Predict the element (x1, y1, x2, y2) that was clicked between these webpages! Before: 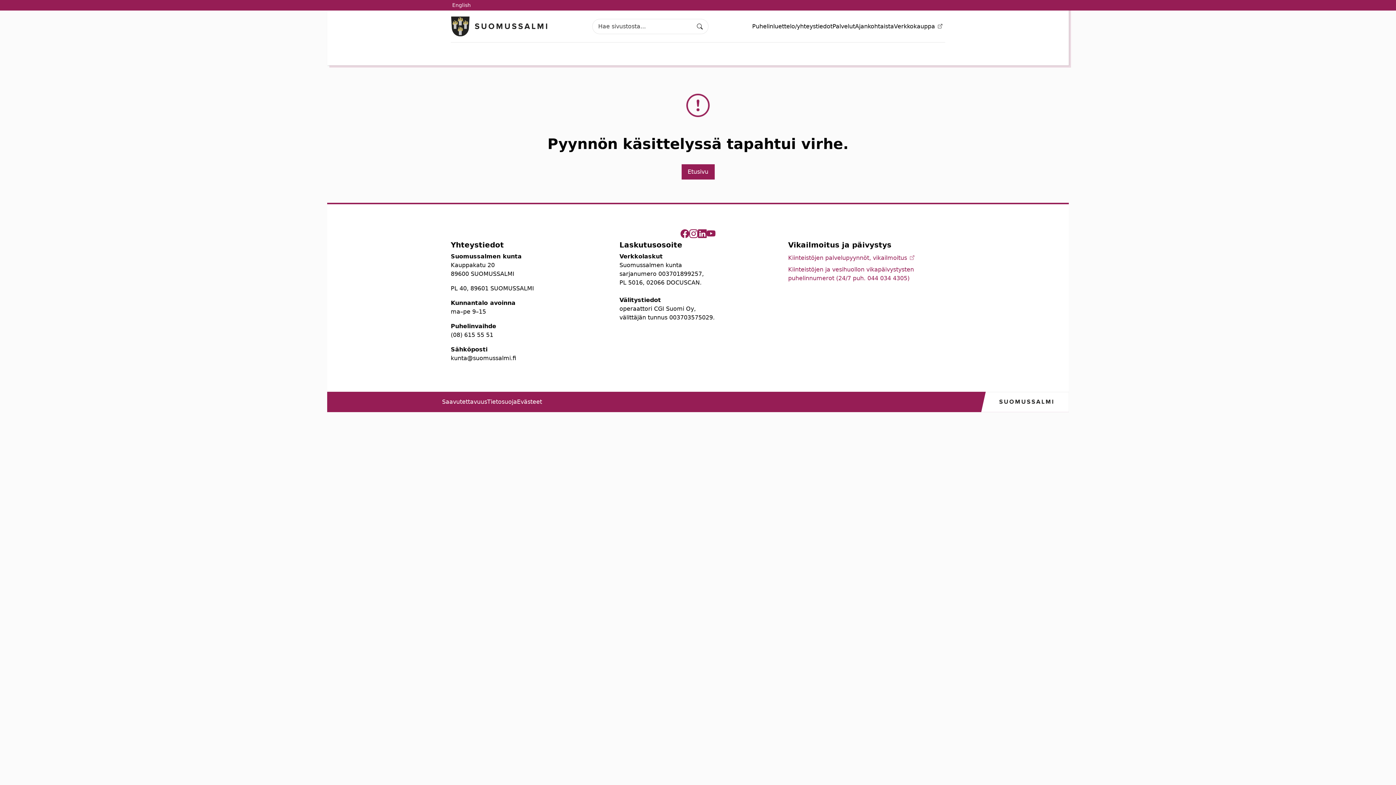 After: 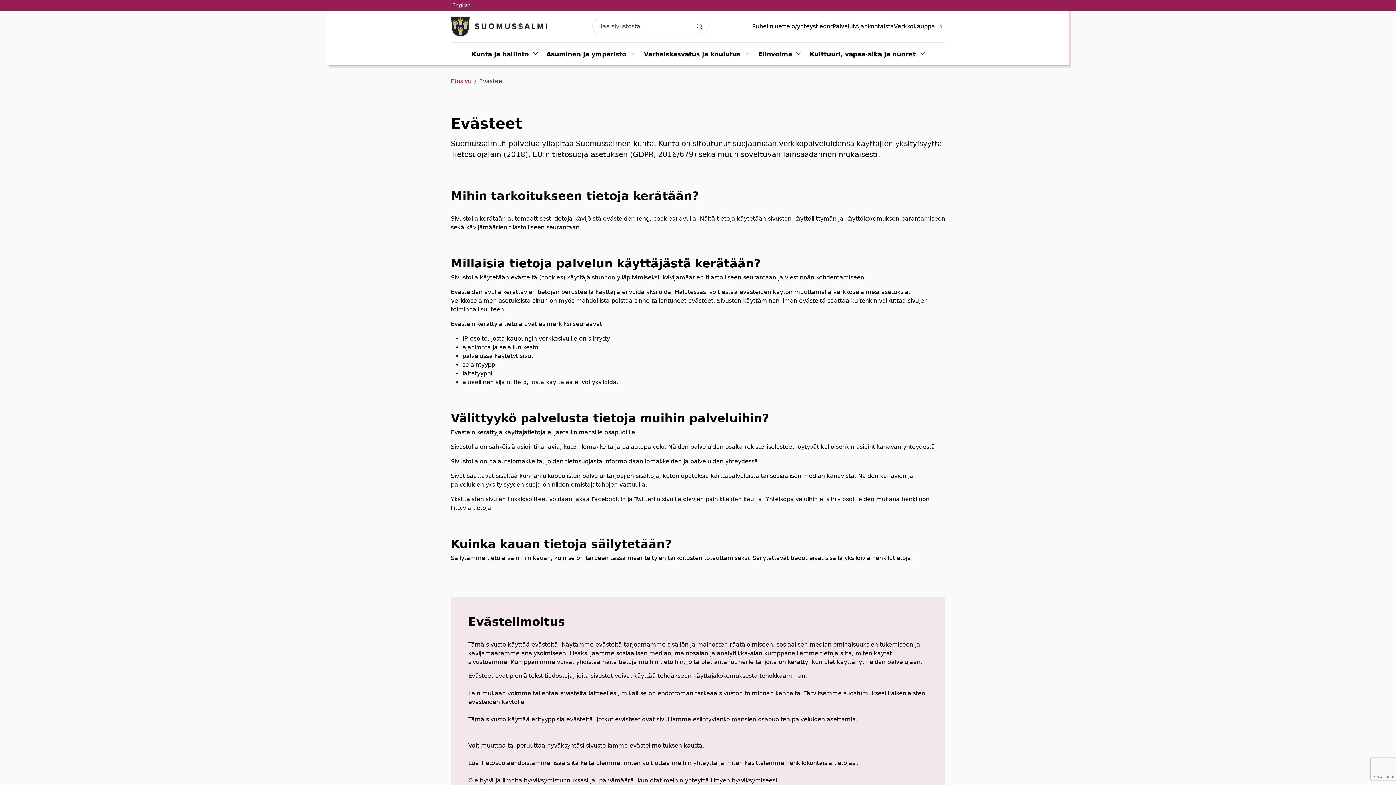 Action: bbox: (517, 398, 542, 405) label: Evästeet